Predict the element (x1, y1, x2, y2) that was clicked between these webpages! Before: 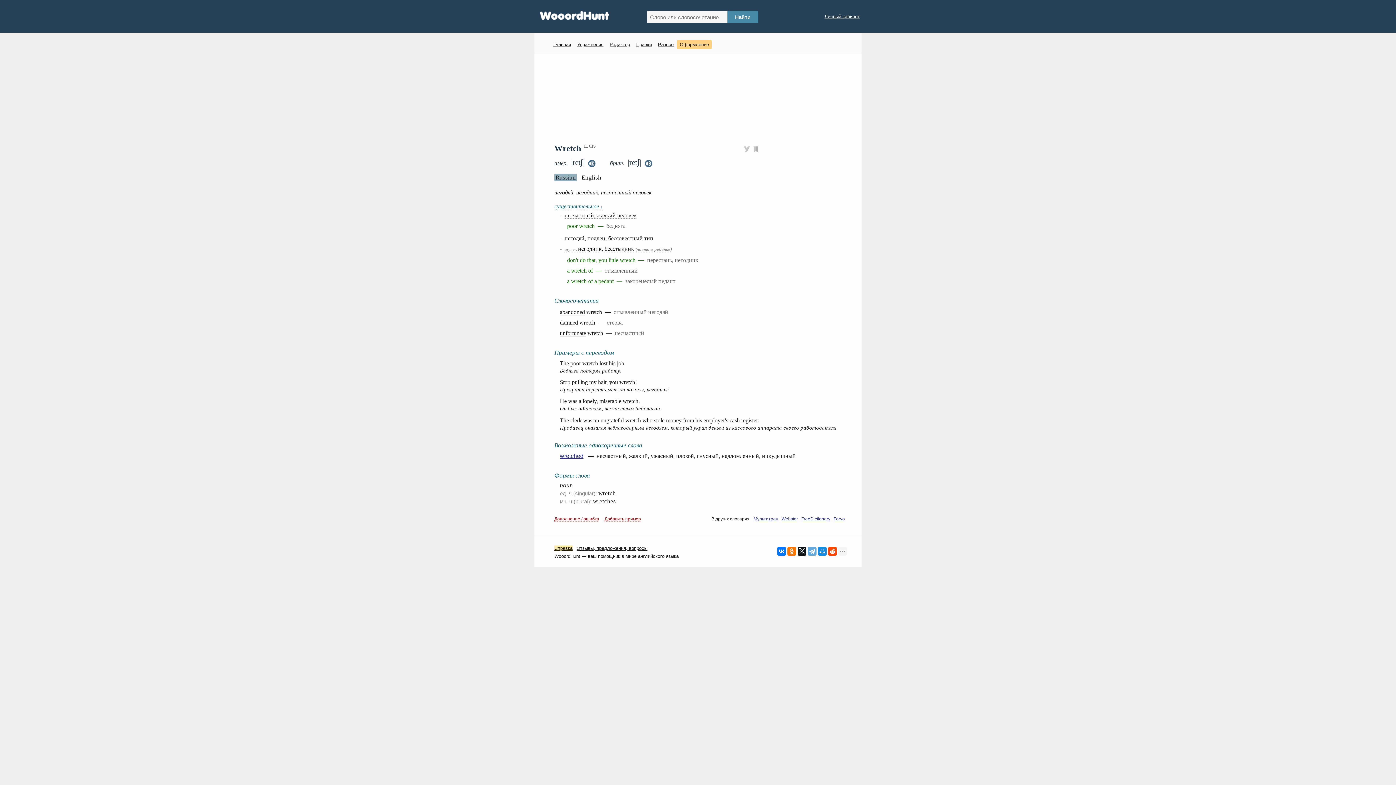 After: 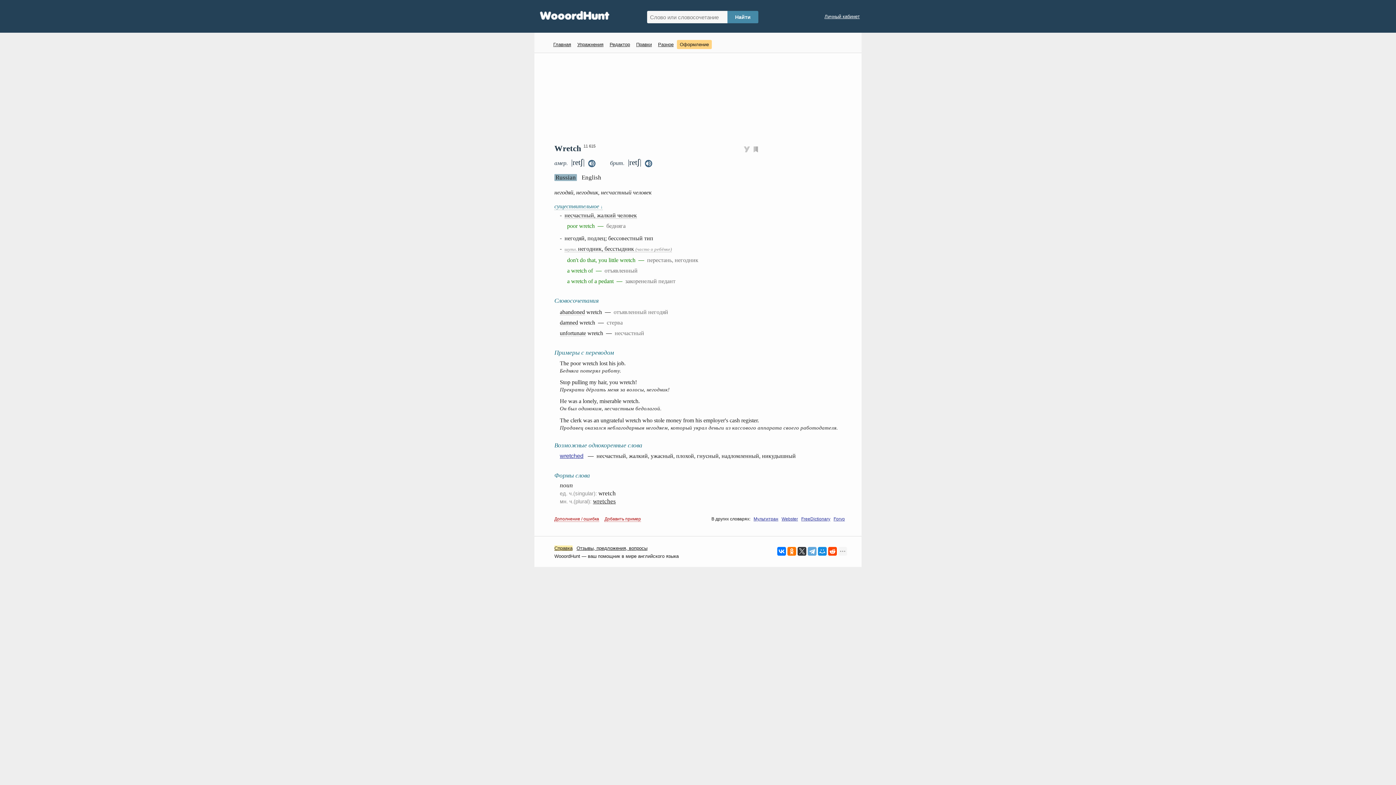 Action: bbox: (797, 547, 806, 555)